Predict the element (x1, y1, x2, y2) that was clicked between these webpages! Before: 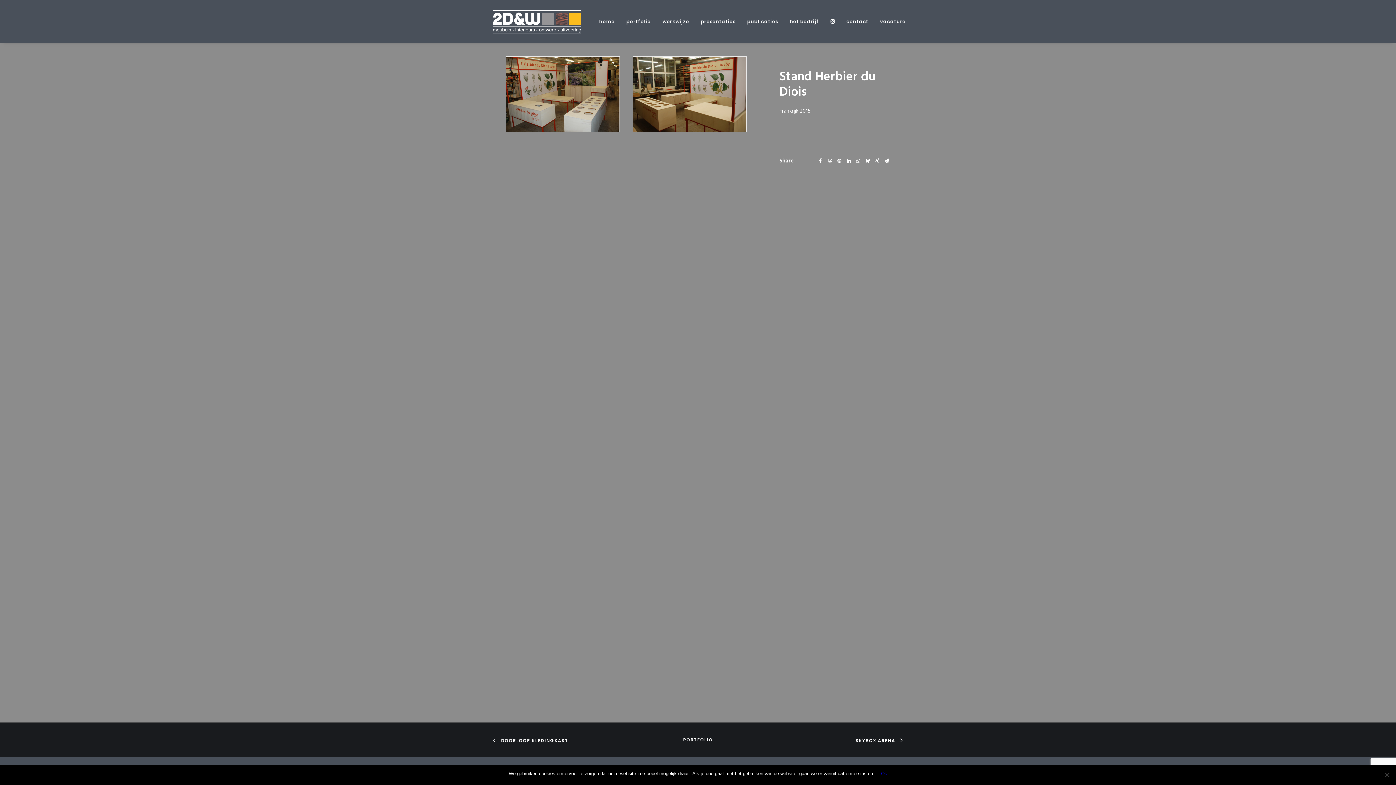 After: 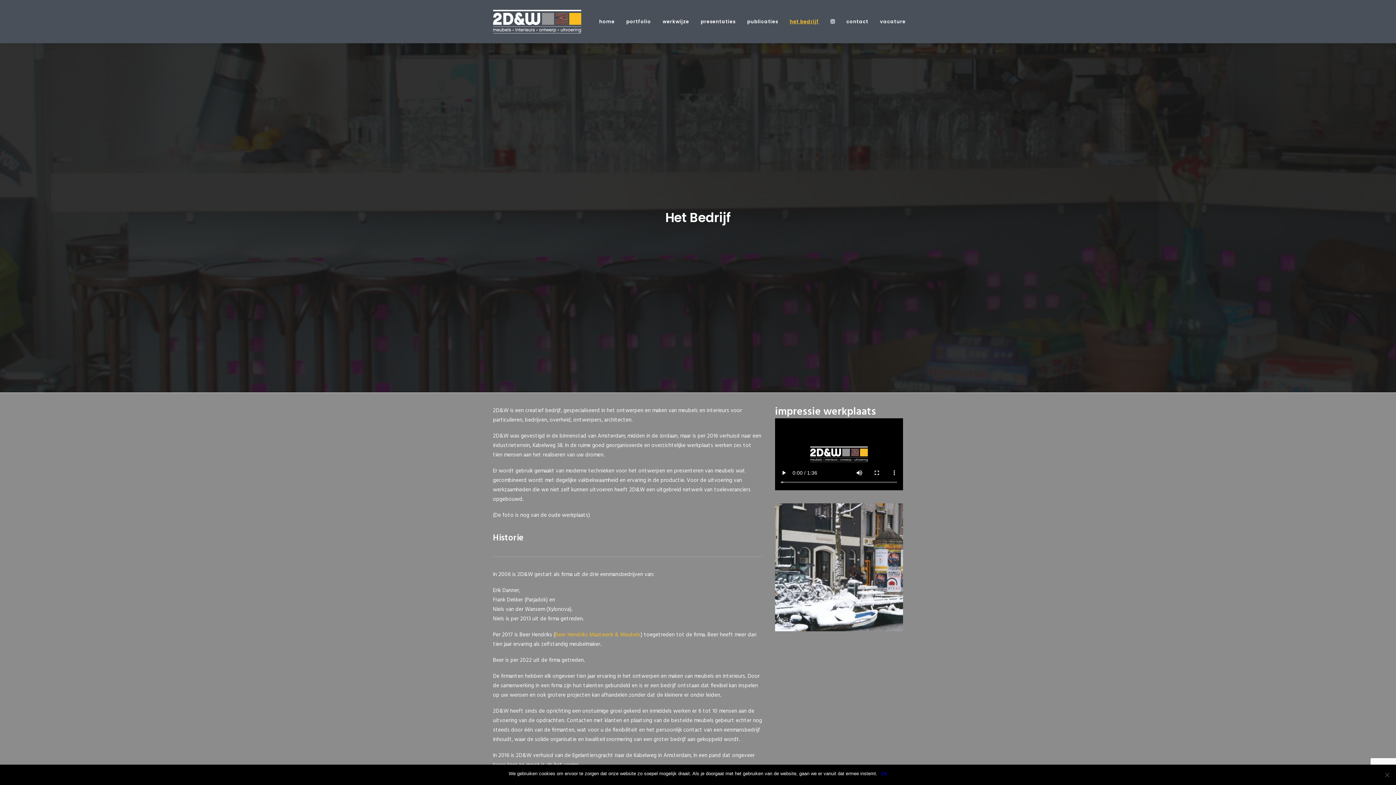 Action: bbox: (784, 0, 824, 43) label: het bedrijf